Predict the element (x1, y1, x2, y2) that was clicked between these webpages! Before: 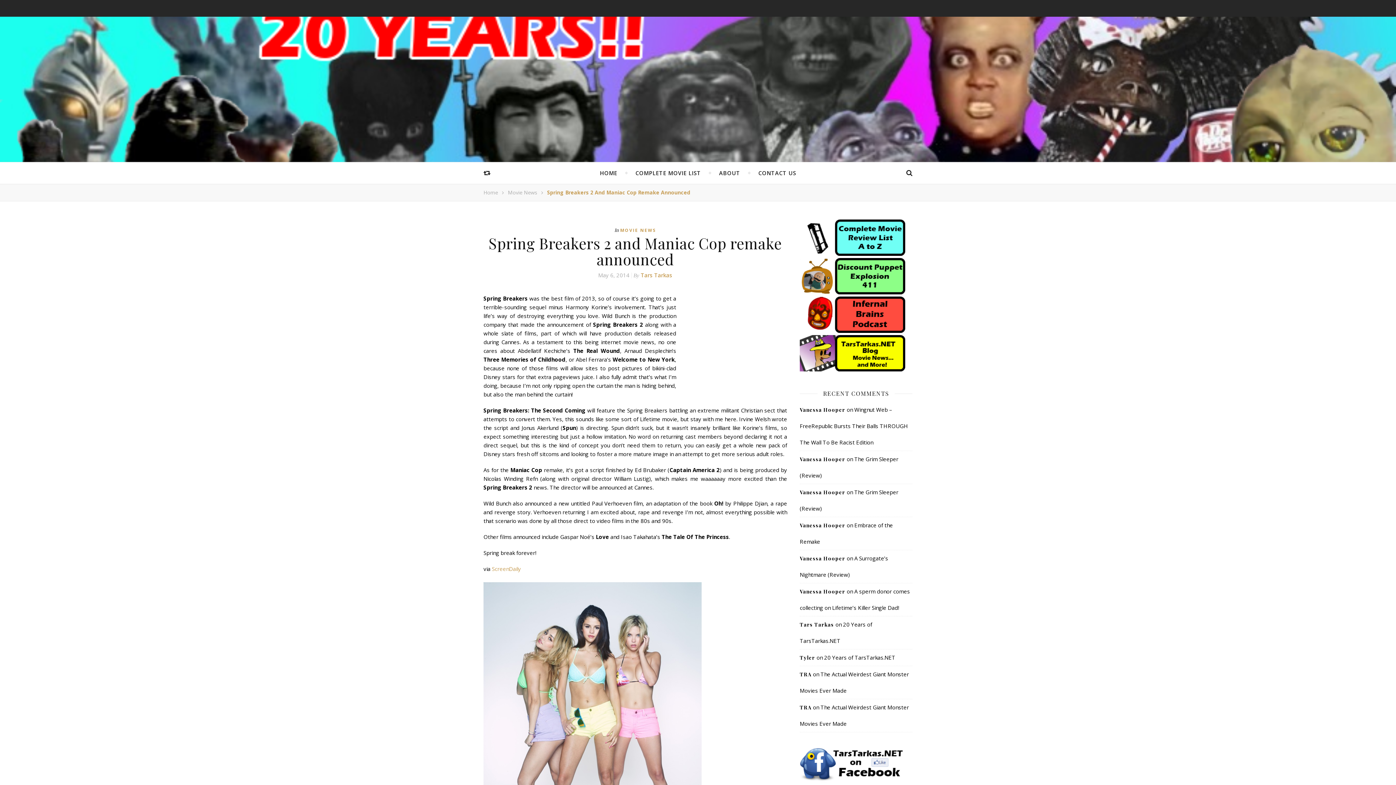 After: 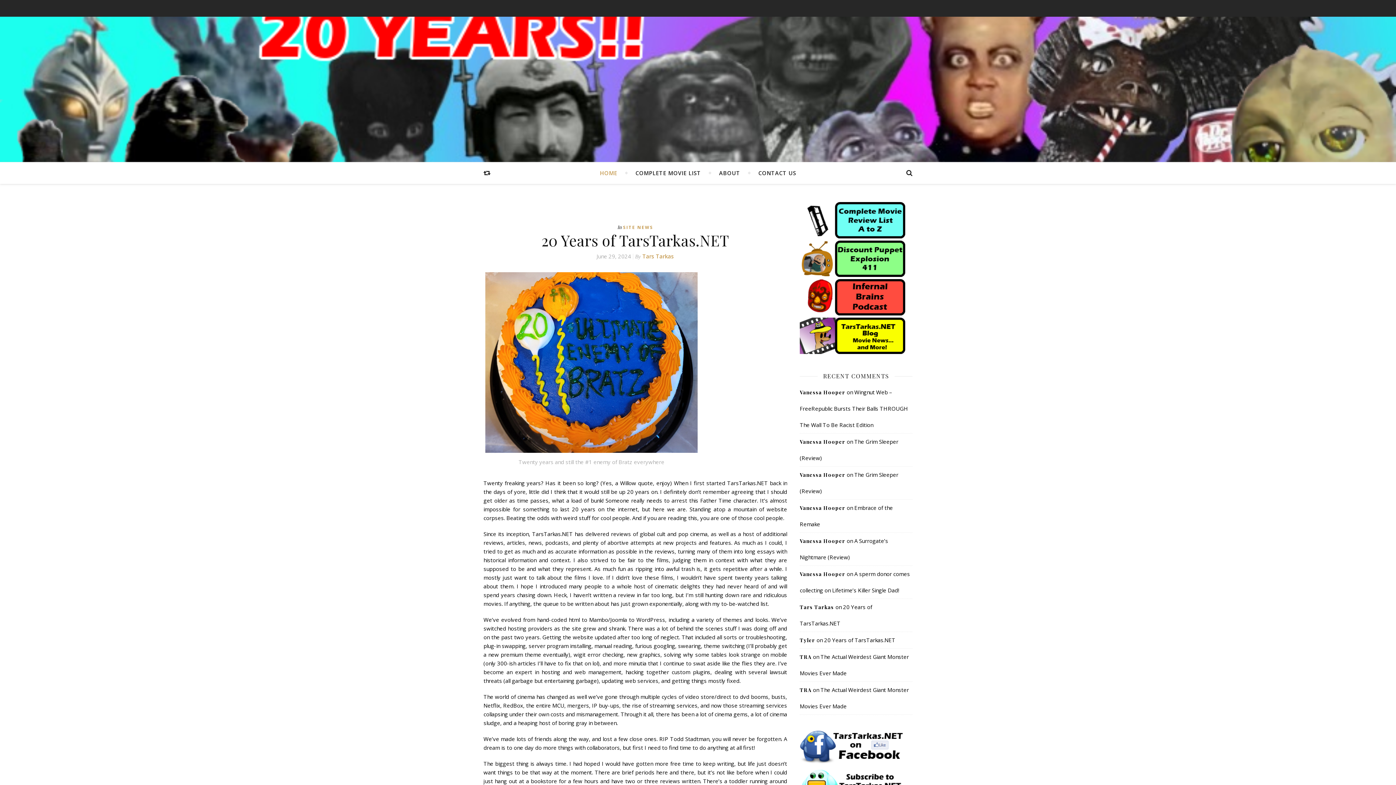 Action: bbox: (589, 120, 807, 128)